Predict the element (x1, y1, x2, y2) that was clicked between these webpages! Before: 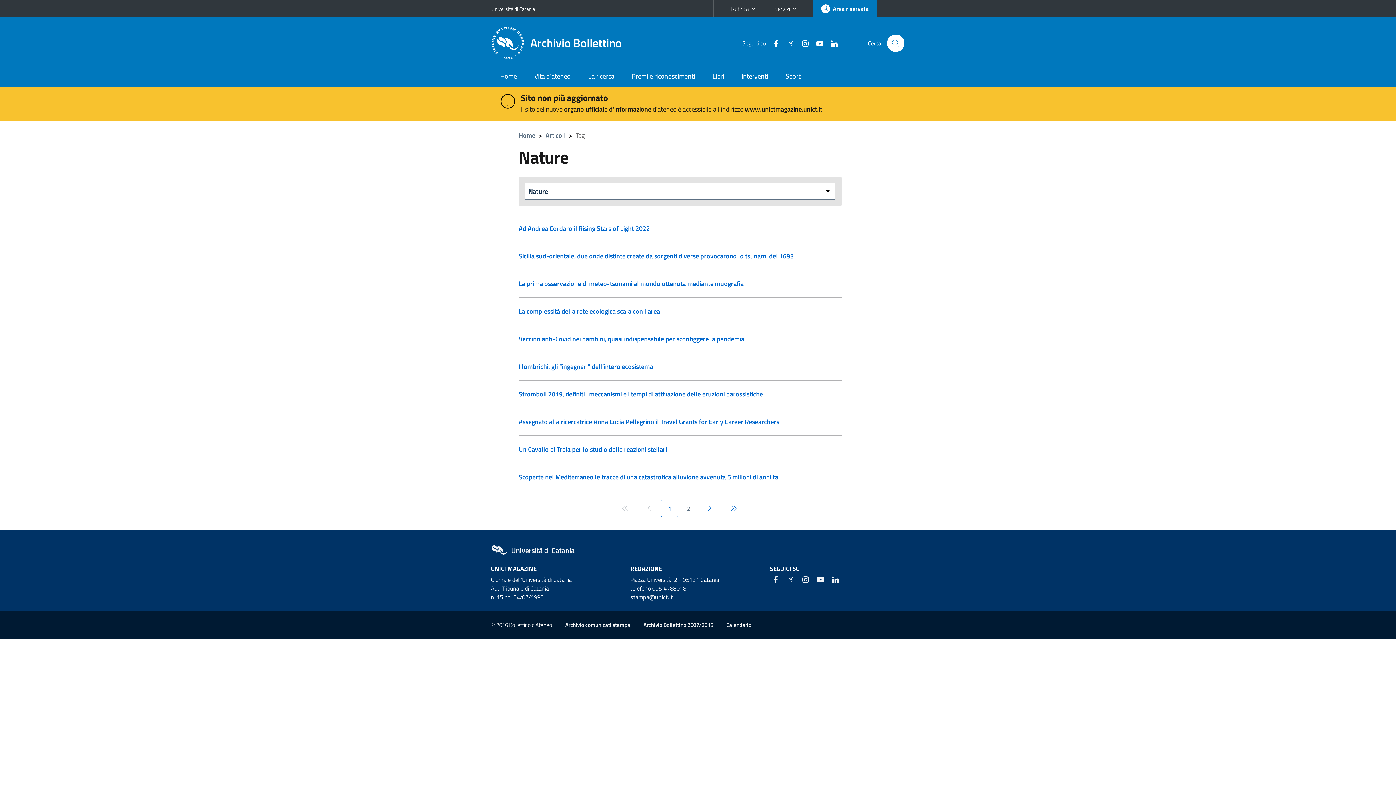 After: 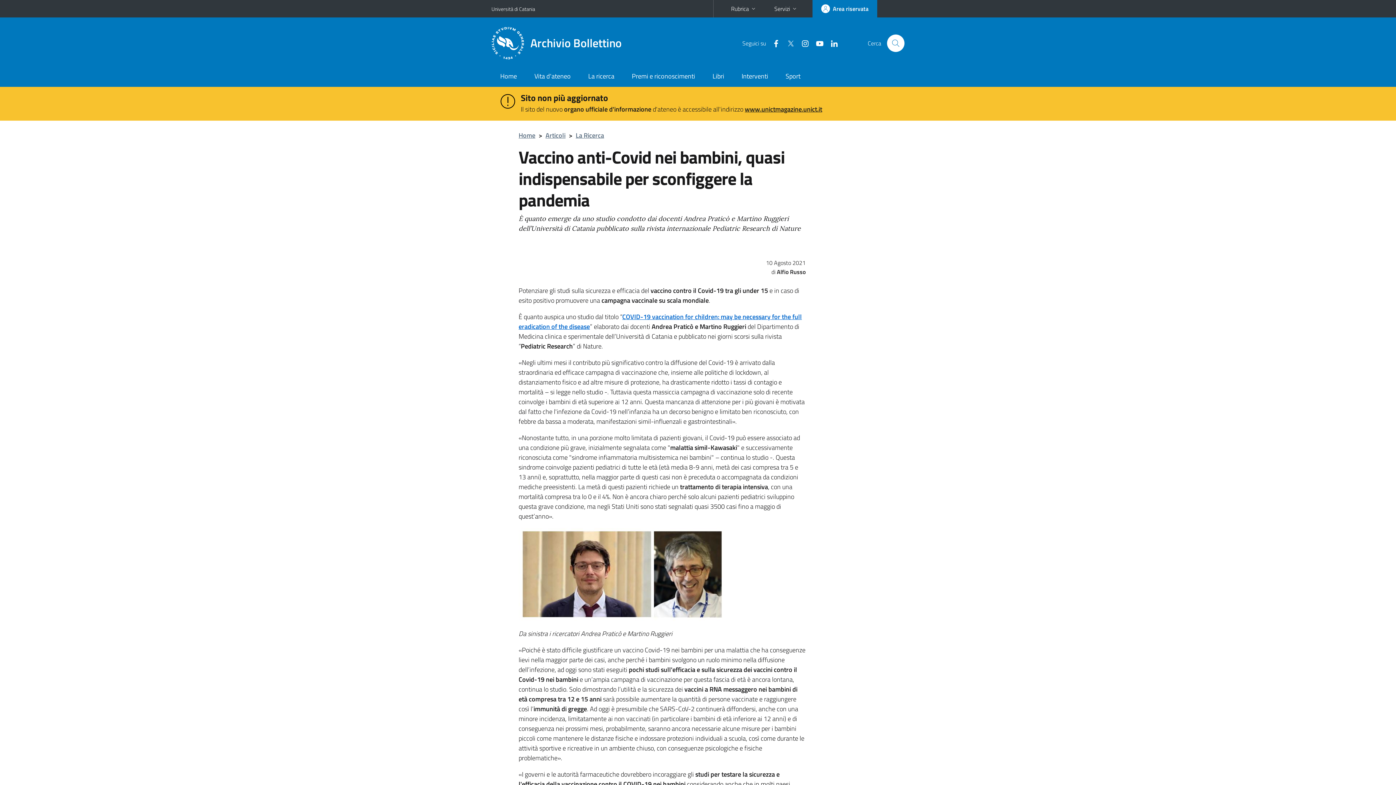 Action: bbox: (518, 334, 744, 344) label: Vaccino anti-Covid nei bambini, quasi indispensabile per sconfiggere la pandemia